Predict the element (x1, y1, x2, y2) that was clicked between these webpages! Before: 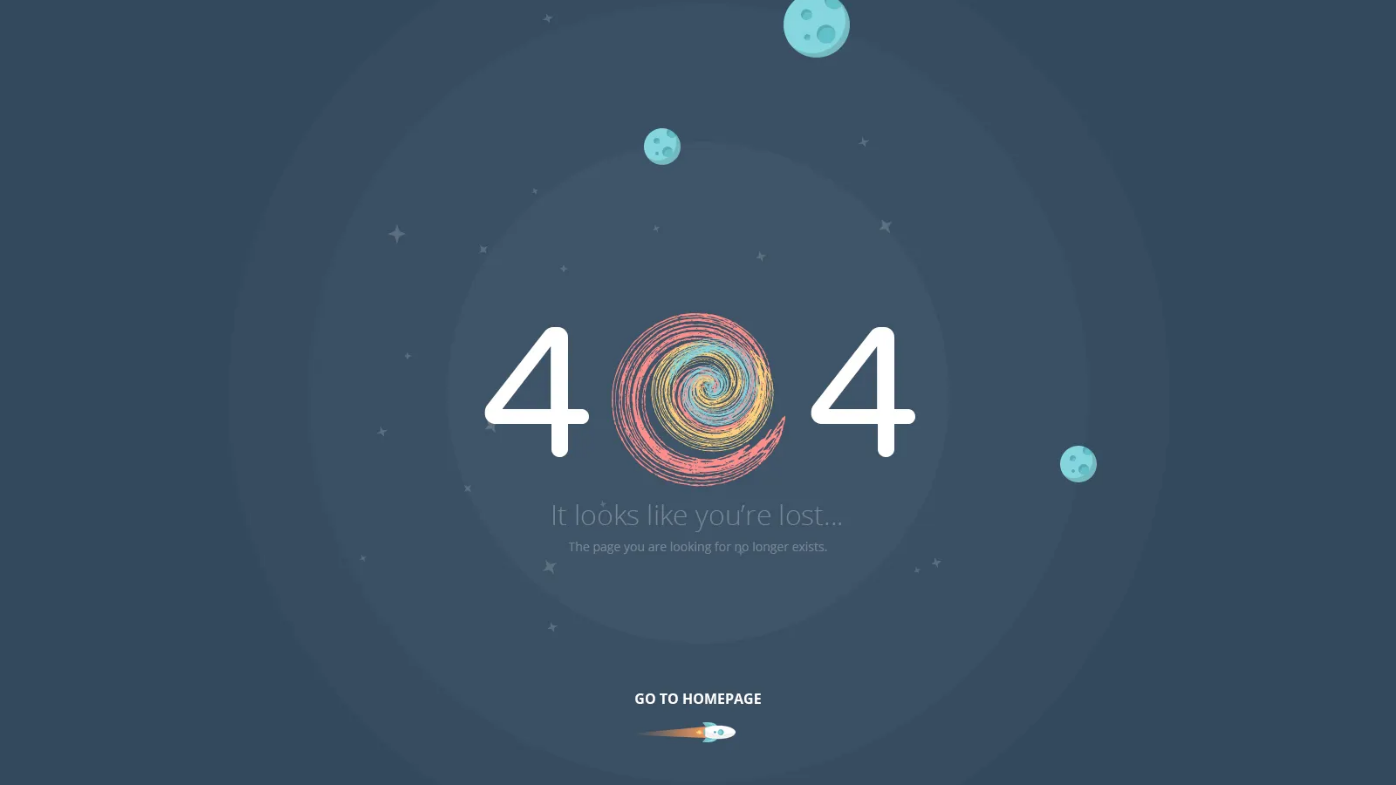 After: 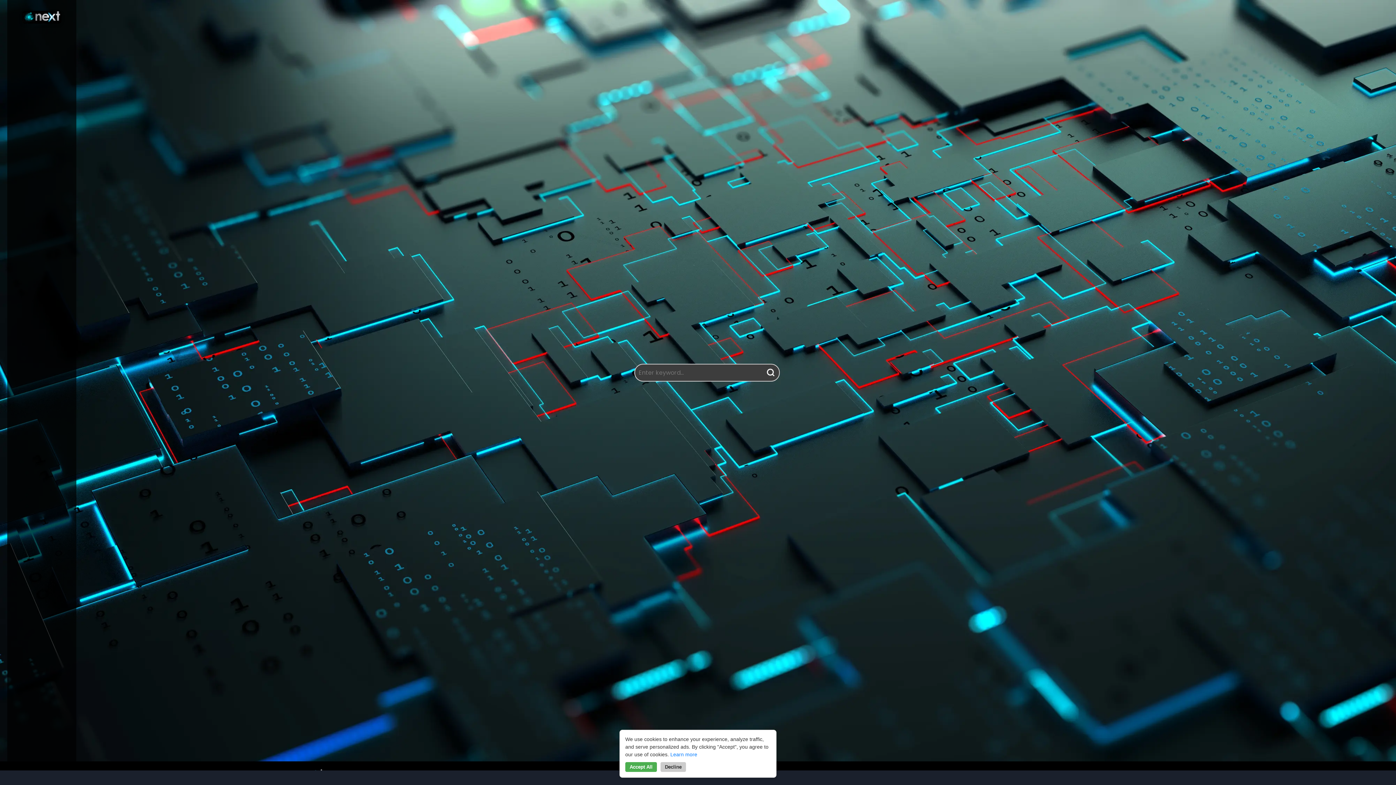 Action: bbox: (0, 0, 1396, 785)